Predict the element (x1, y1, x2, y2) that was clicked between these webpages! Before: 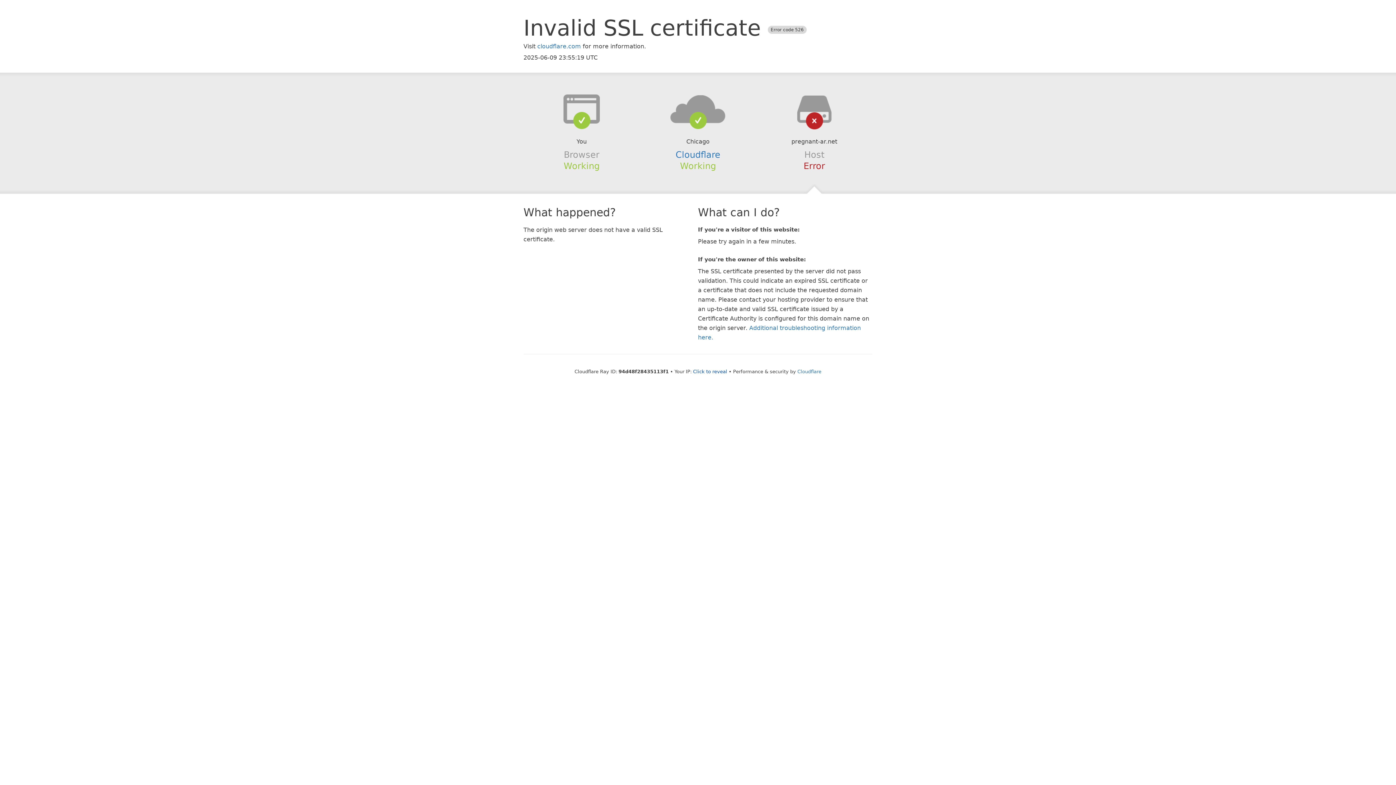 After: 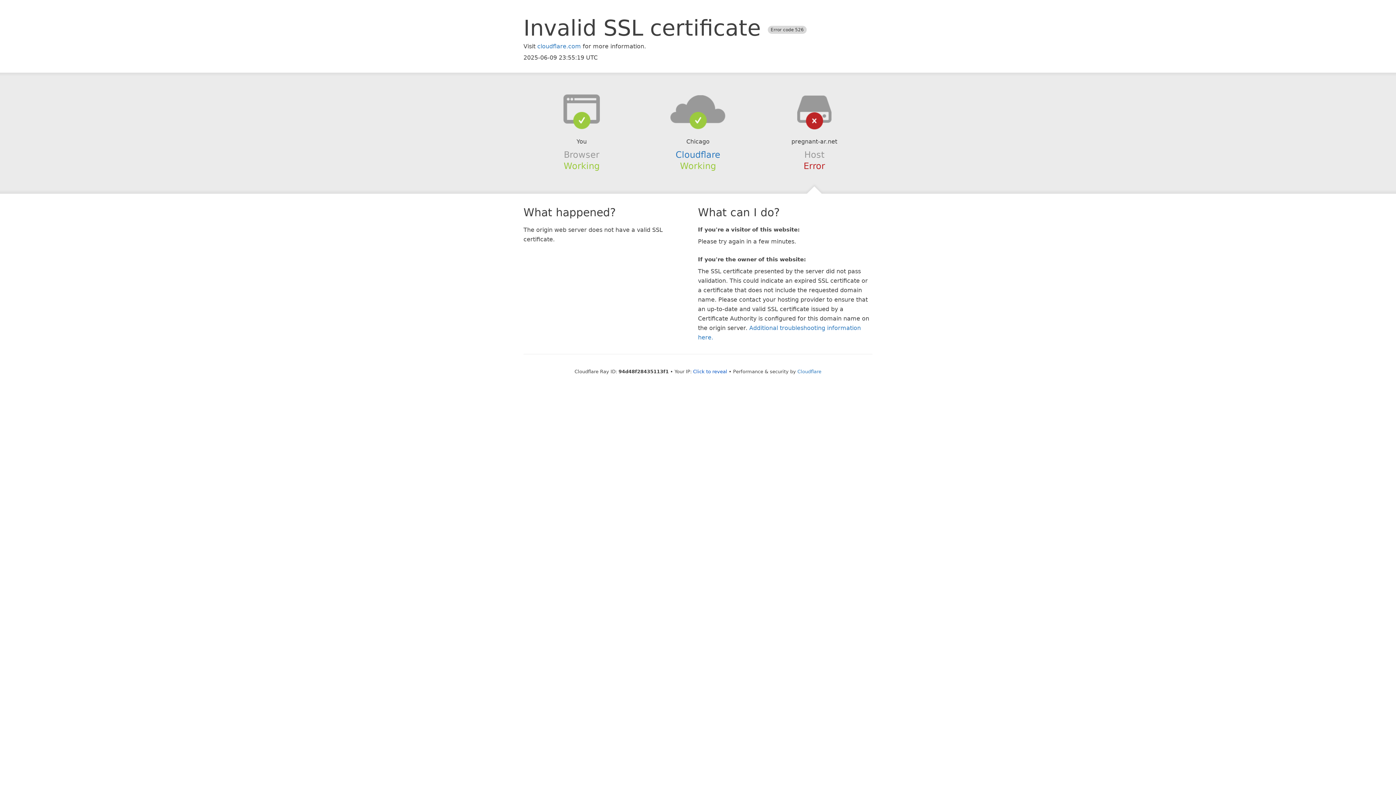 Action: bbox: (639, 94, 756, 123)